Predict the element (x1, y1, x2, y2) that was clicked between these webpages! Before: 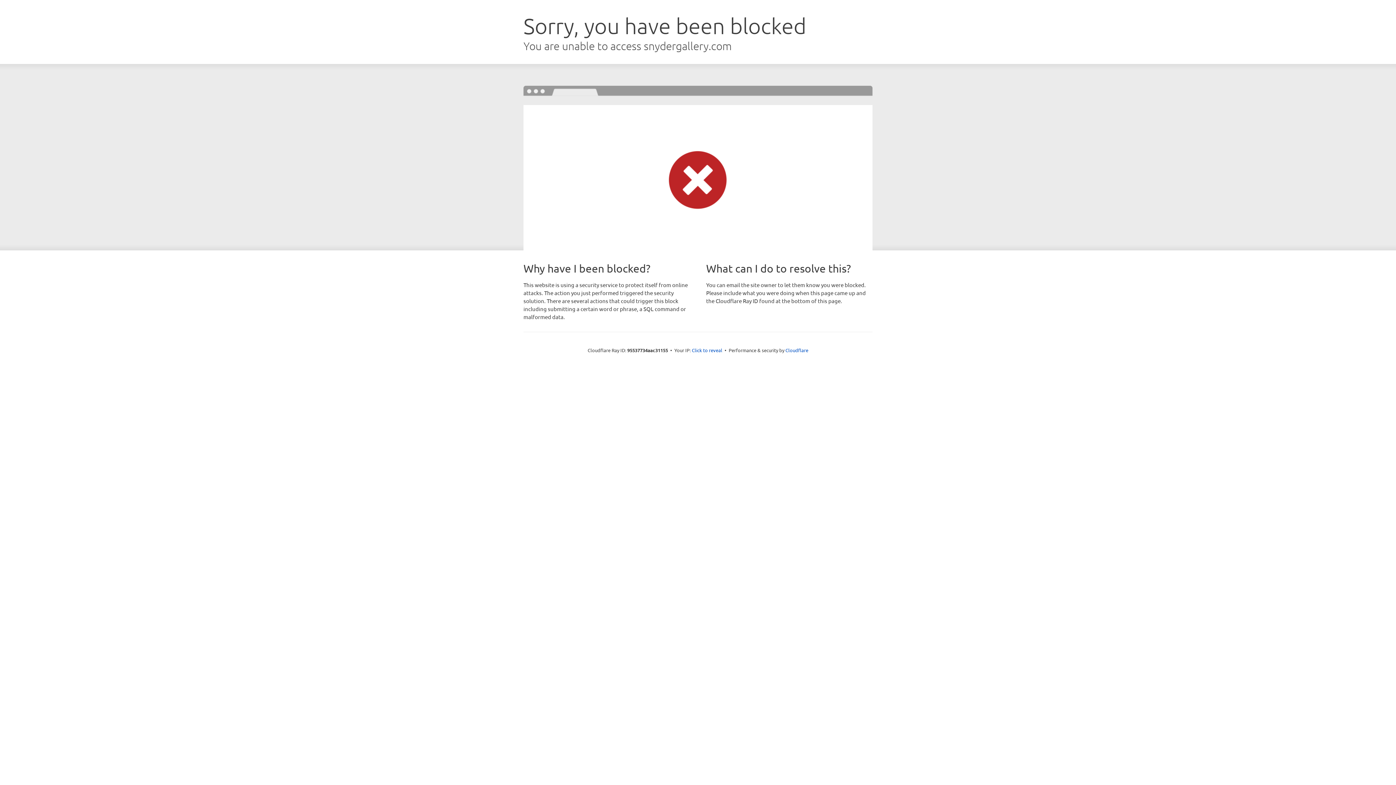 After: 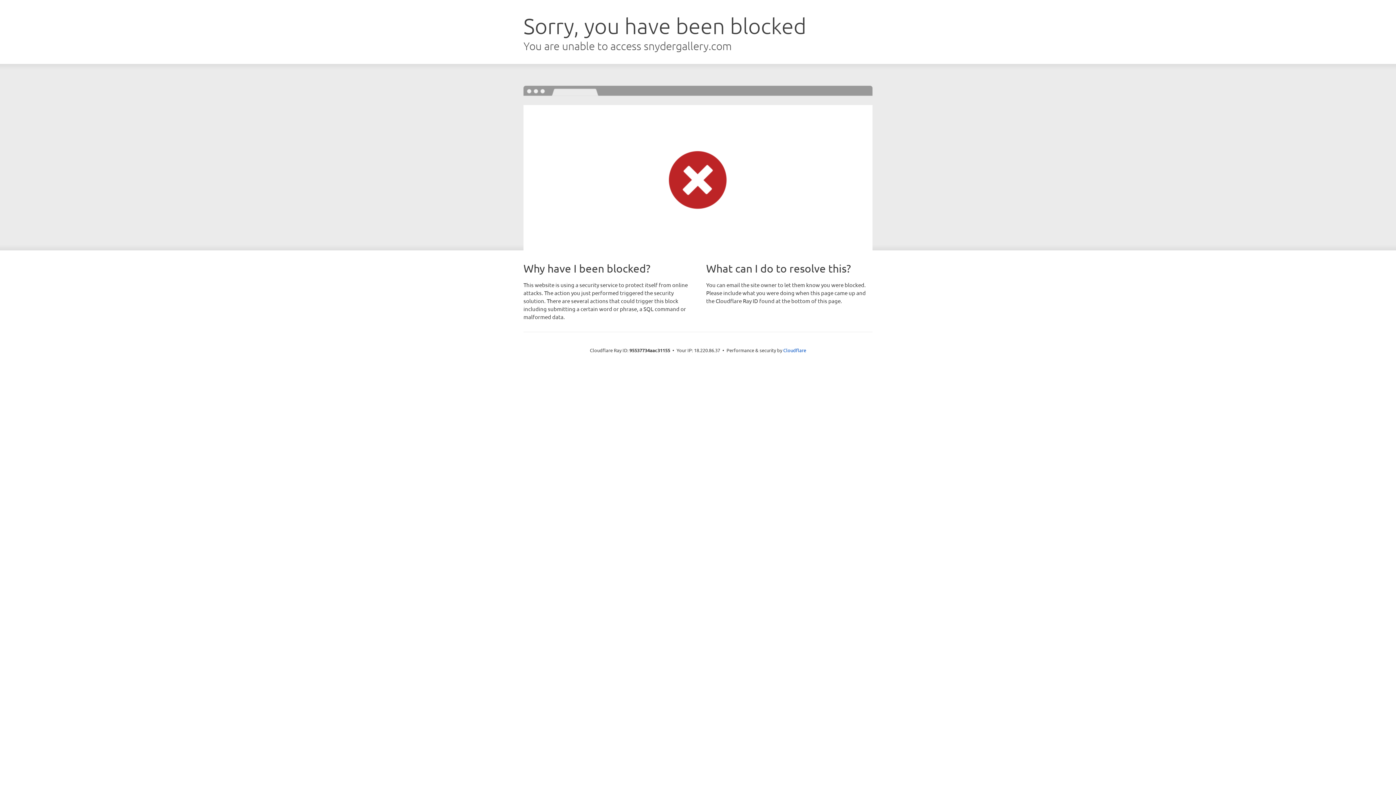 Action: bbox: (692, 346, 722, 353) label: Click to reveal